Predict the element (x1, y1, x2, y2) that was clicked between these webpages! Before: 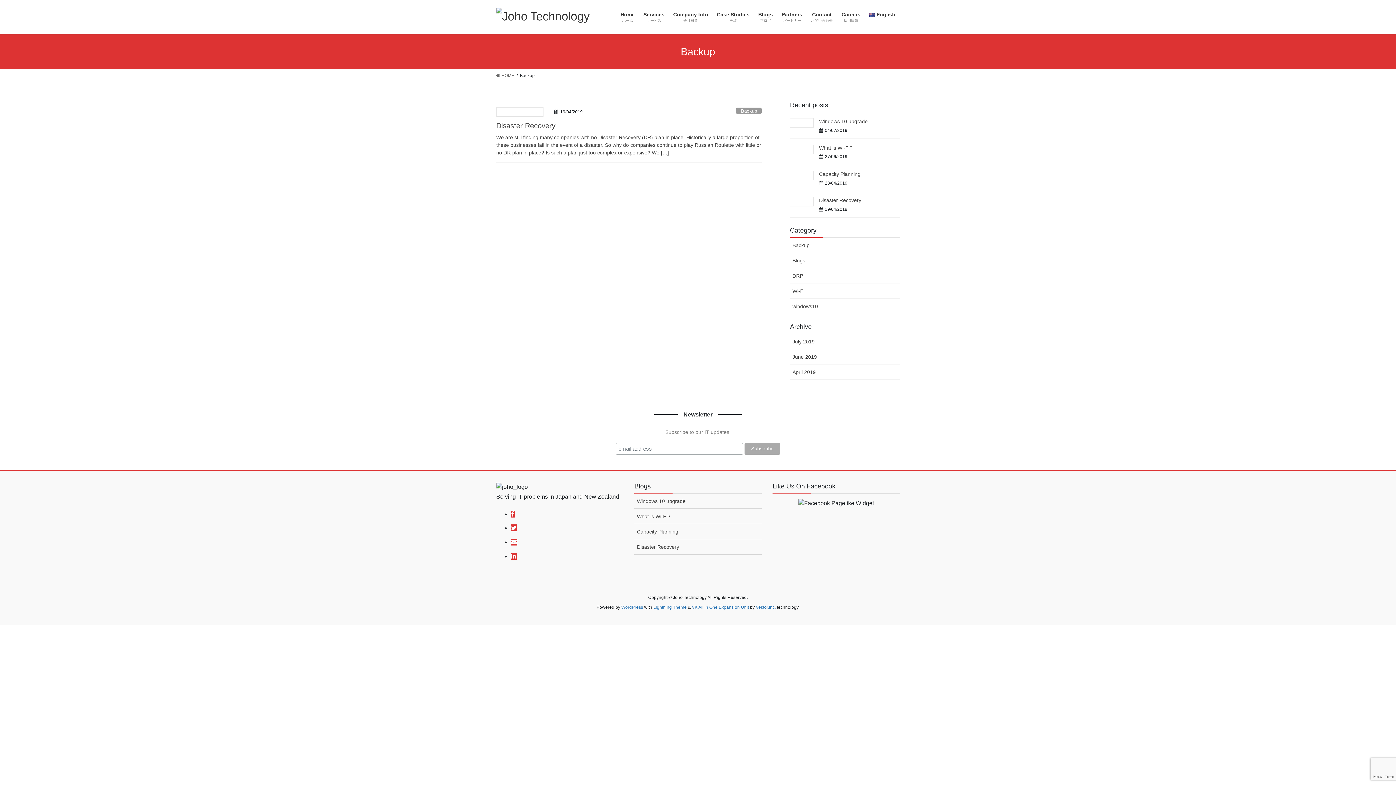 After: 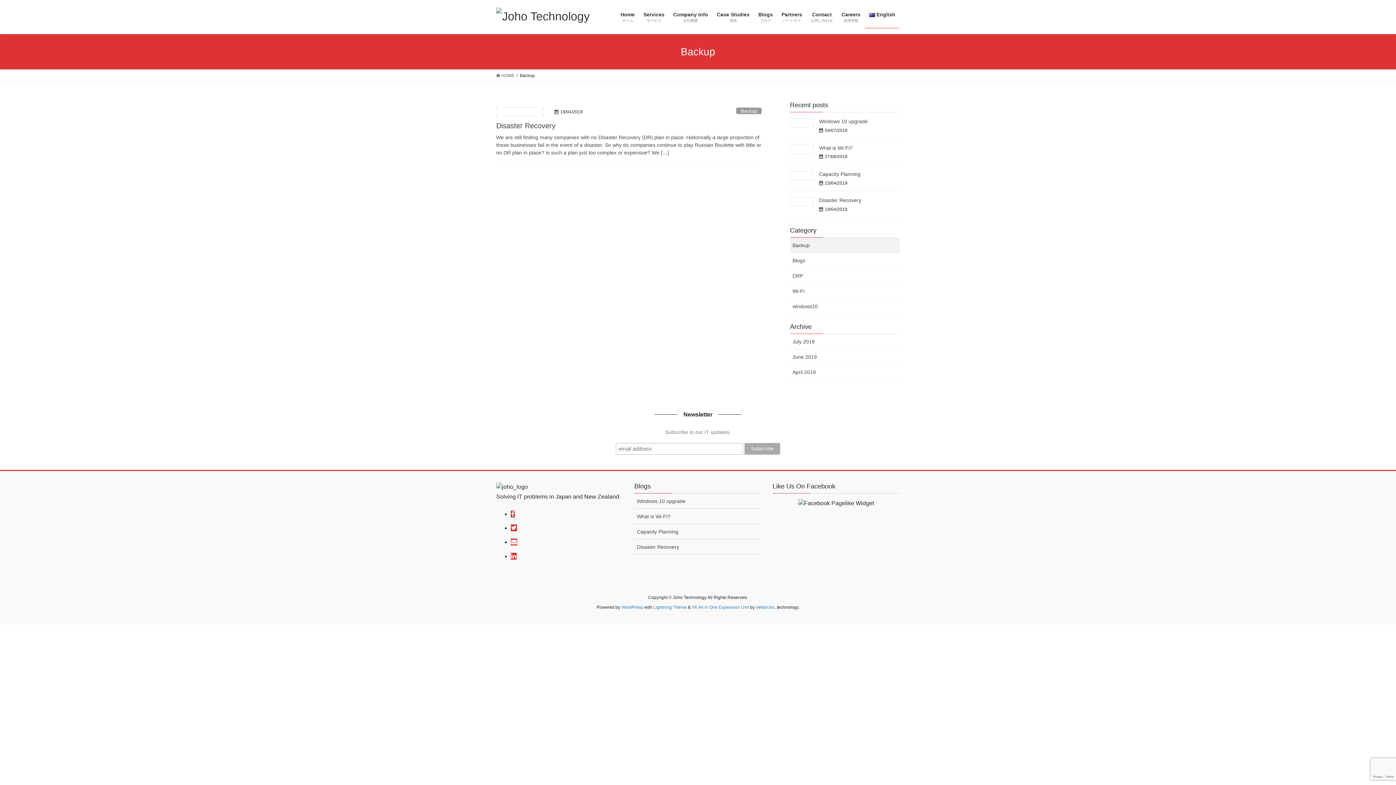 Action: label: Backup bbox: (736, 107, 761, 114)